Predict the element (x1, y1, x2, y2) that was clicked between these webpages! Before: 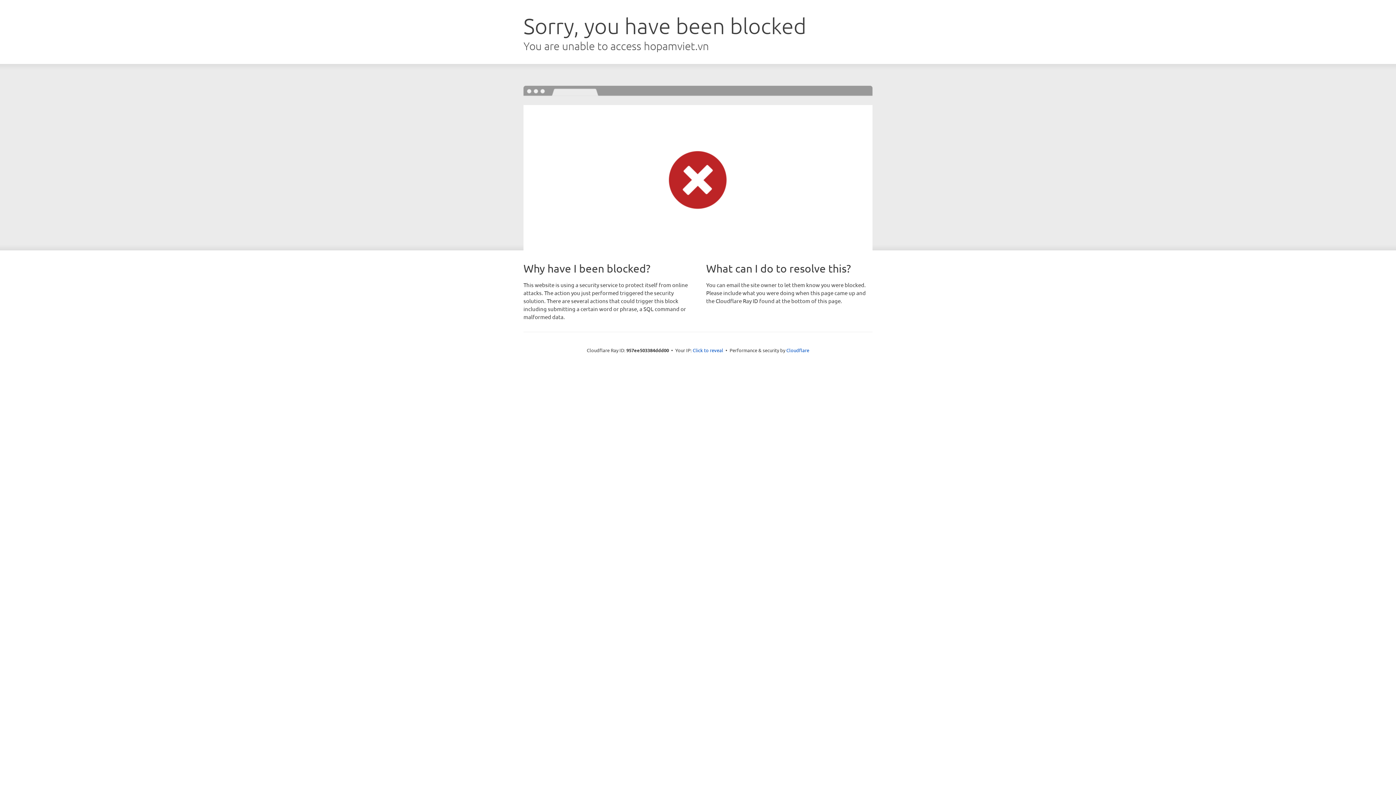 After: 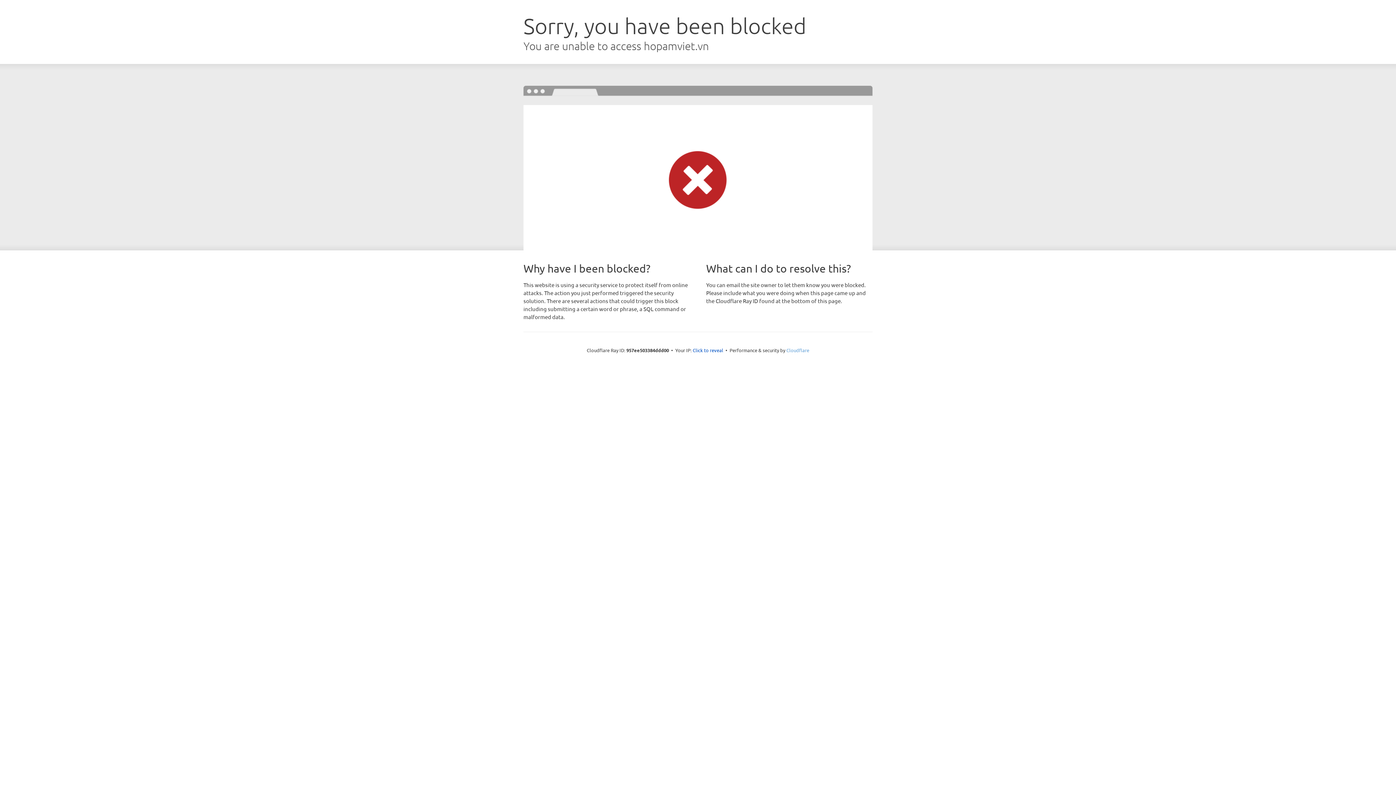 Action: bbox: (786, 347, 809, 353) label: Cloudflare